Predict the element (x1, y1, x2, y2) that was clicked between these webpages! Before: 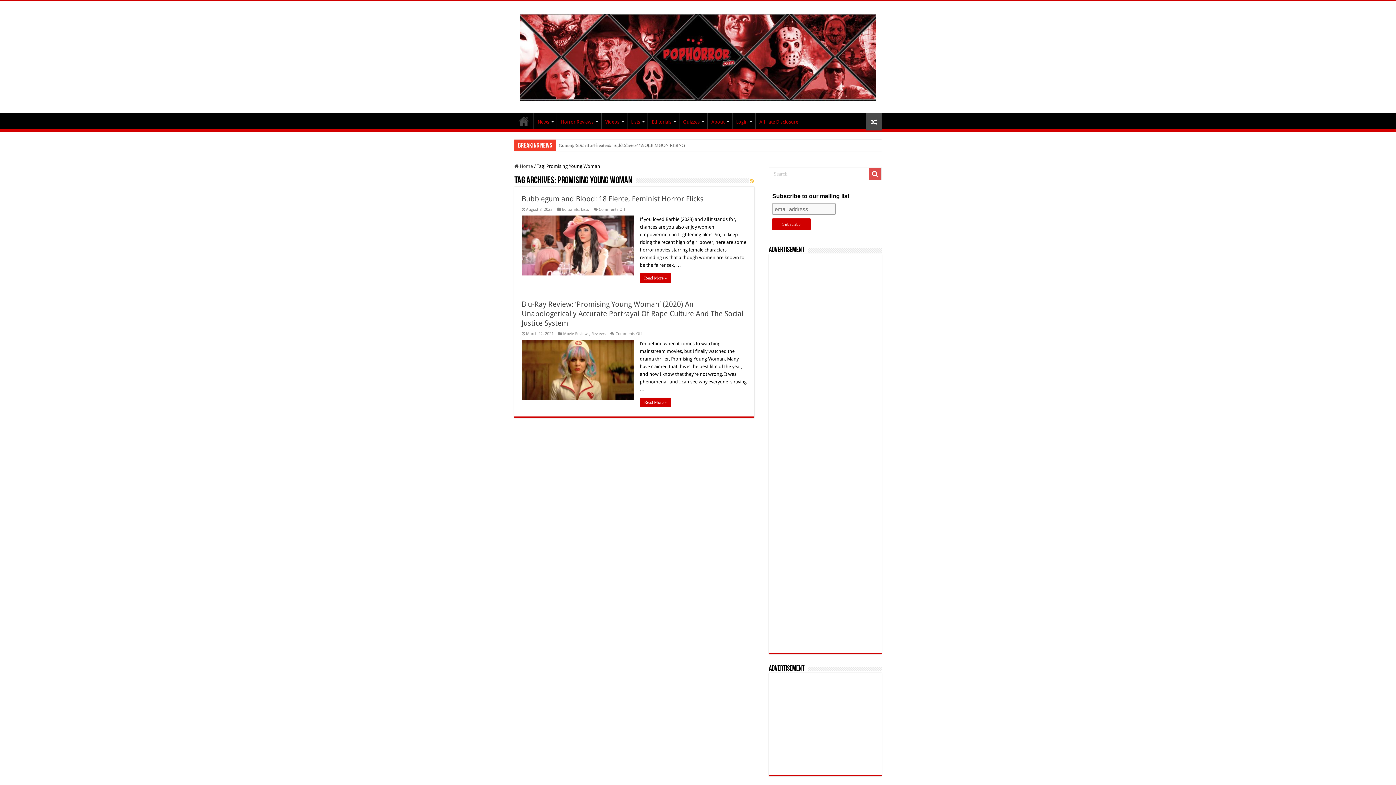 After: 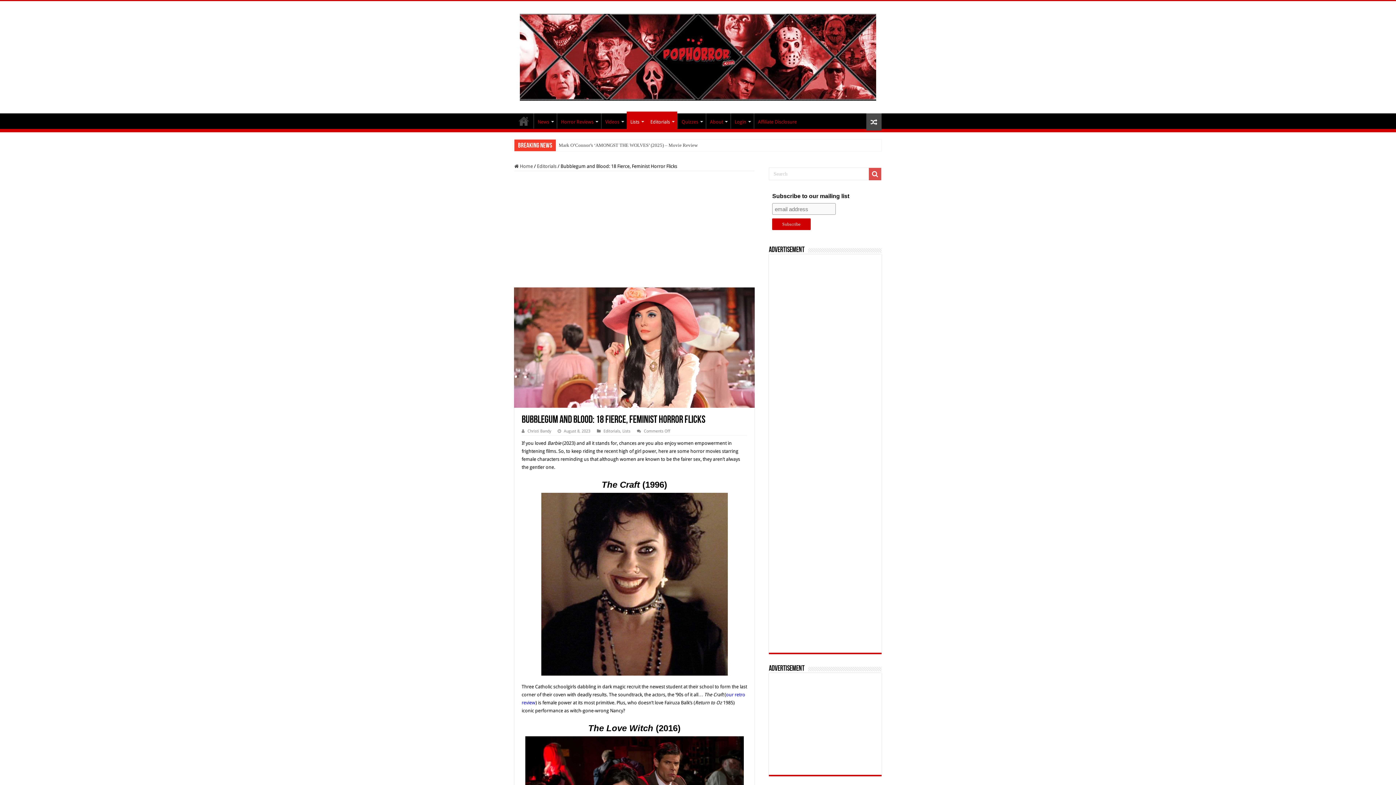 Action: bbox: (521, 194, 703, 203) label: Bubblegum and Blood: 18 Fierce, Feminist Horror Flicks